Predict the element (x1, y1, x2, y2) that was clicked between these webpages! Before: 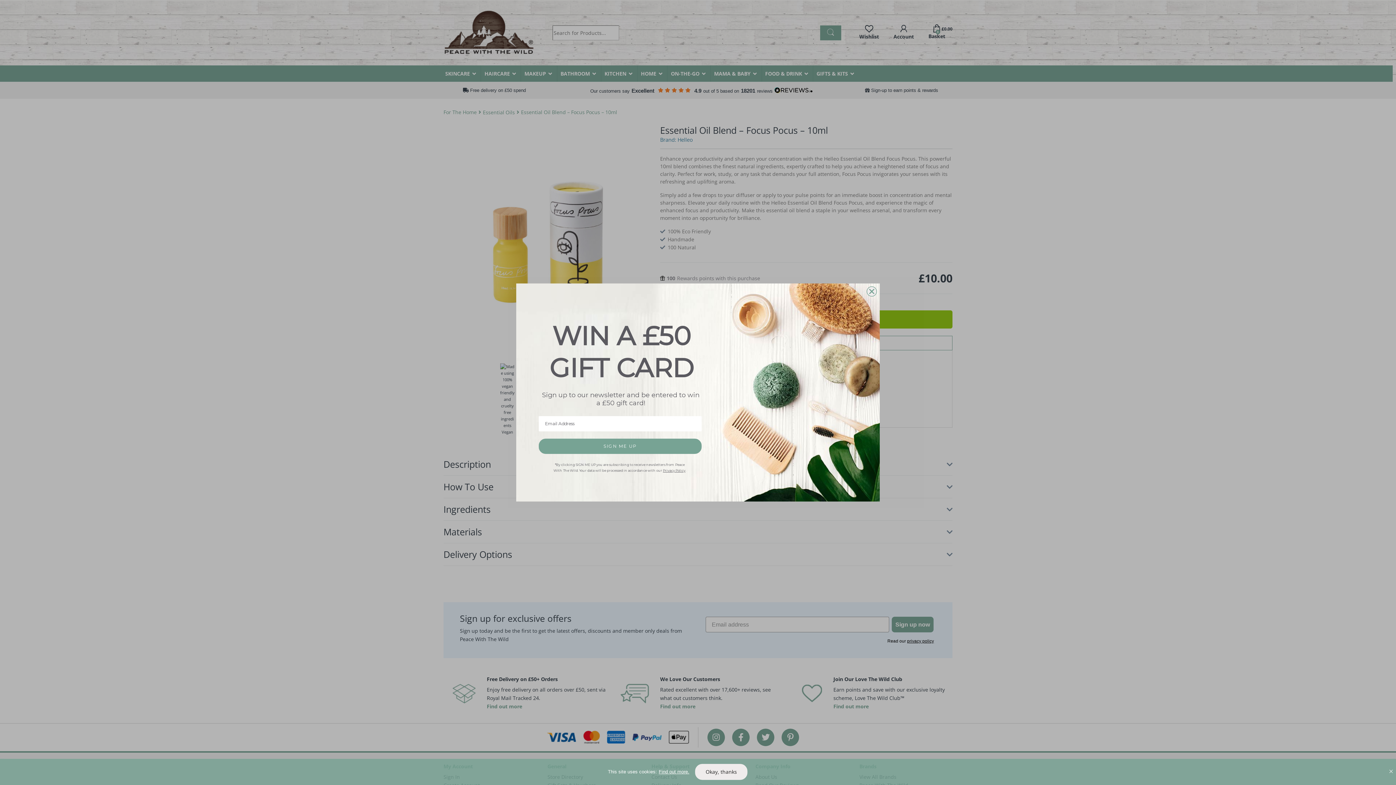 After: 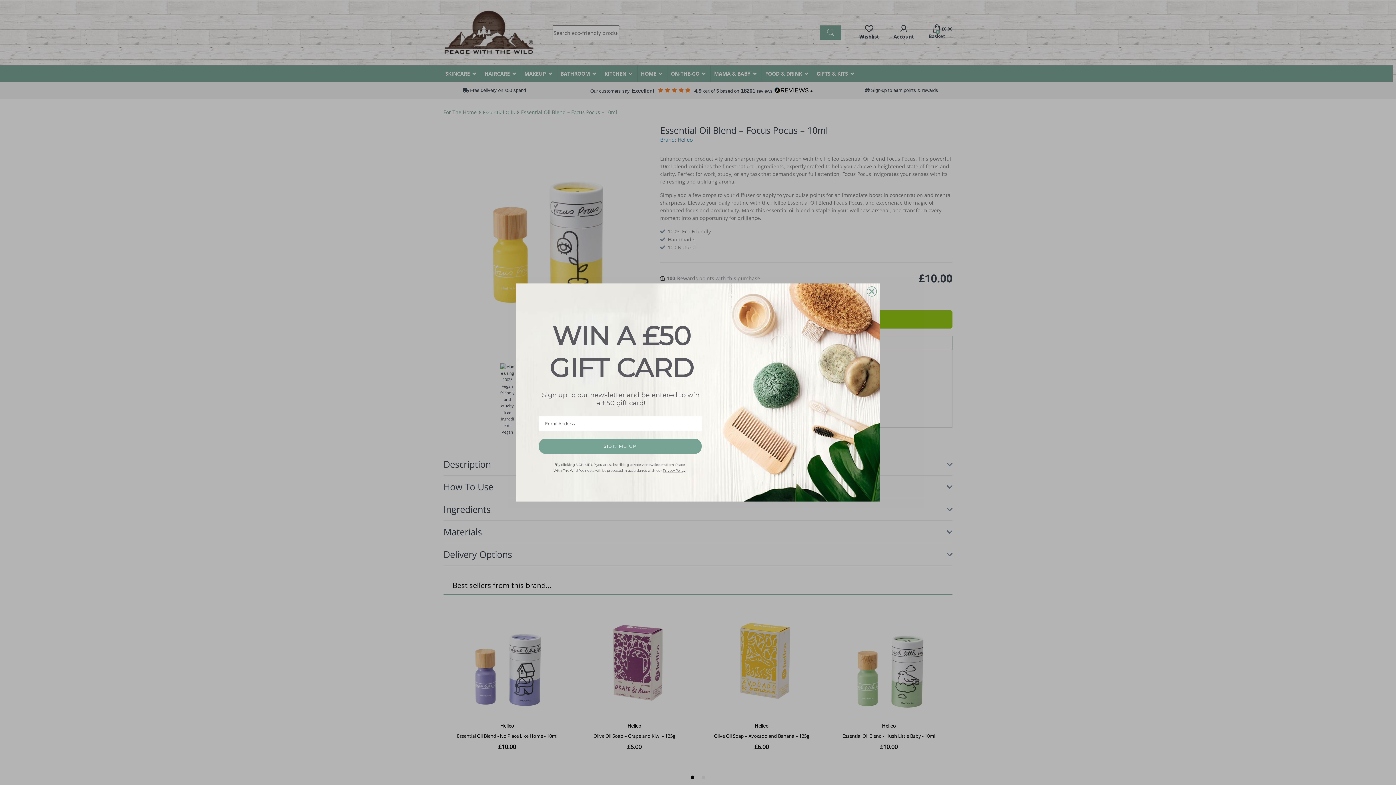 Action: bbox: (1389, 761, 1393, 773) label: Close